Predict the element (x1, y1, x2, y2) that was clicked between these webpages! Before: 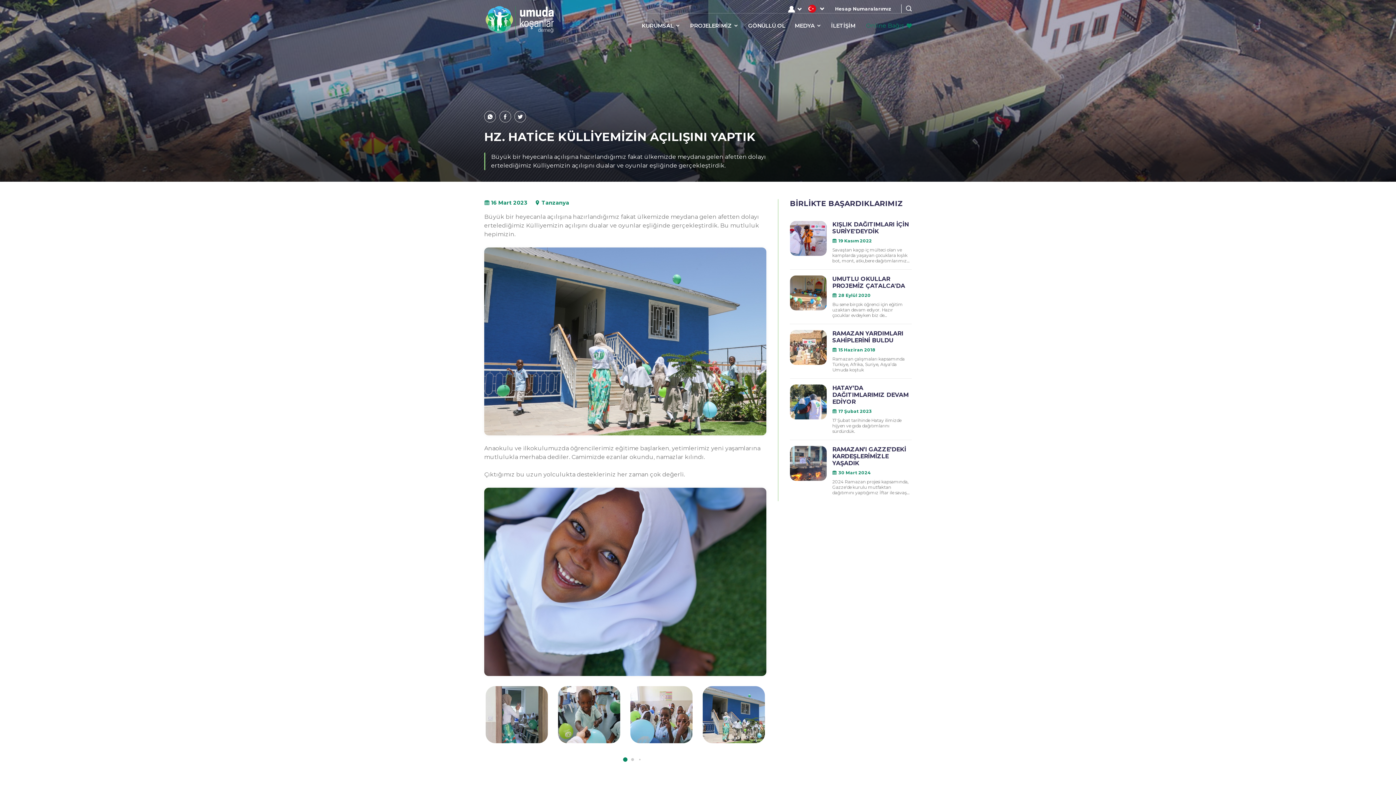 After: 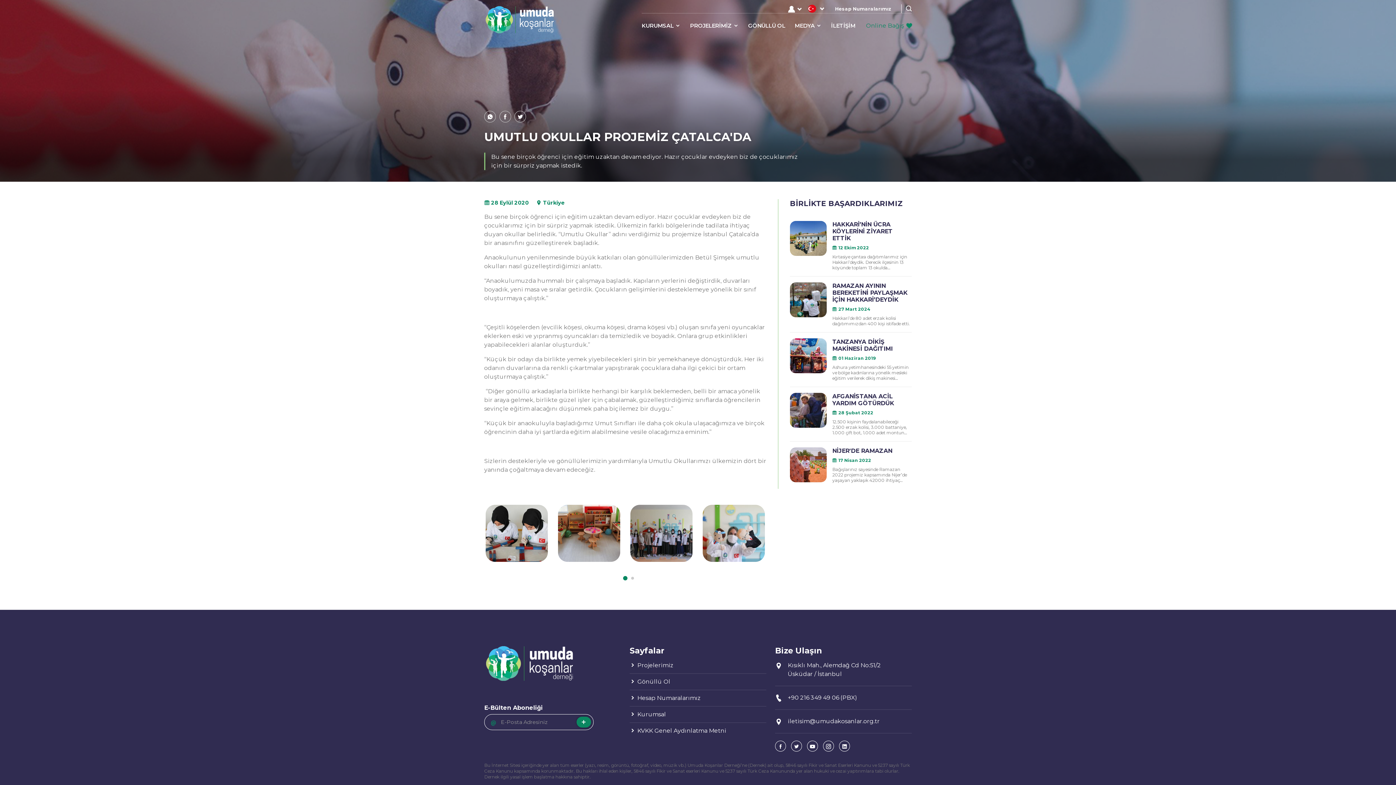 Action: bbox: (790, 275, 912, 318) label: UMUTLU OKULLAR PROJEMİZ ÇATALCA'DA
28 Eylül 2020

Bu sene birçok öğrenci için eğitim uzaktan devam ediyor. Hazır çocuklar evdeyken biz de çocuklarımız için bir sürpriz yapmak istedik.